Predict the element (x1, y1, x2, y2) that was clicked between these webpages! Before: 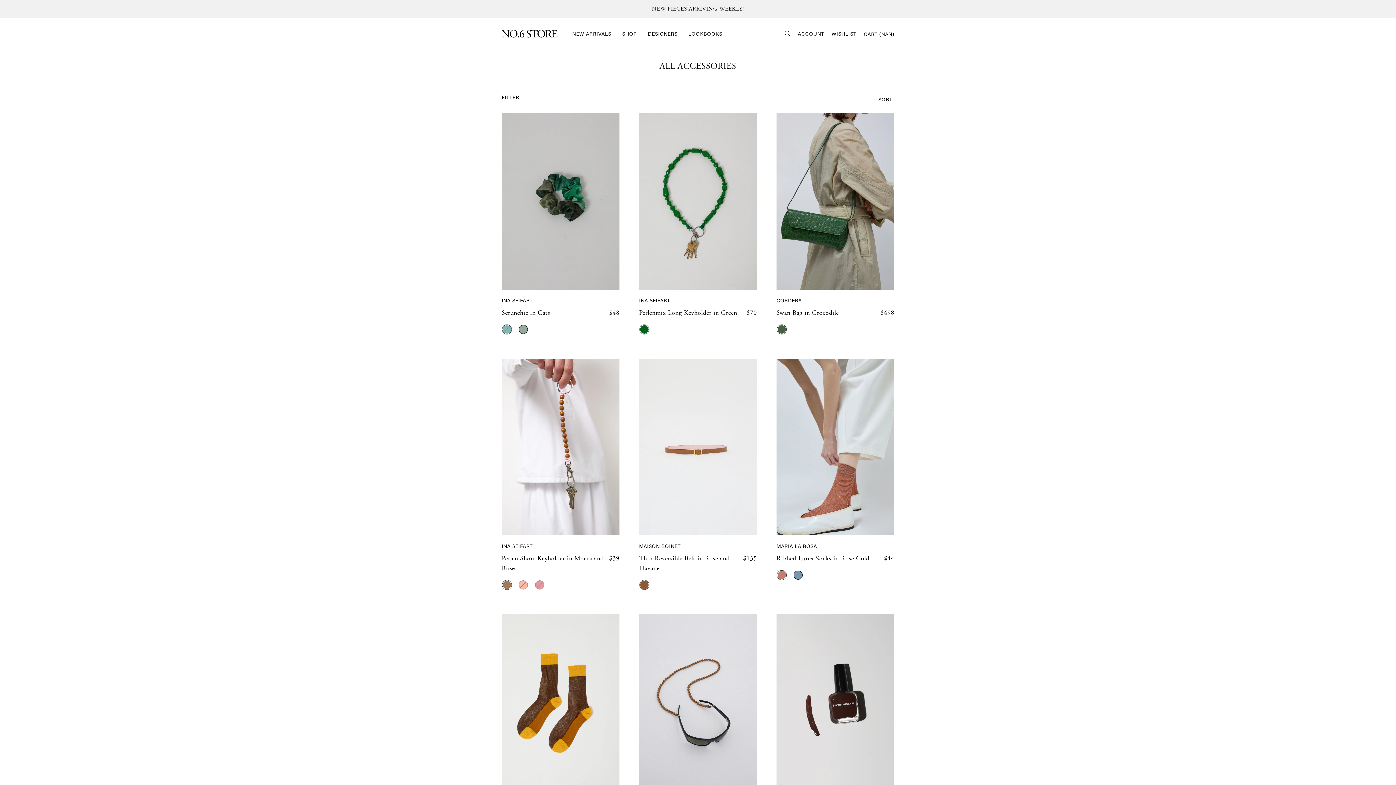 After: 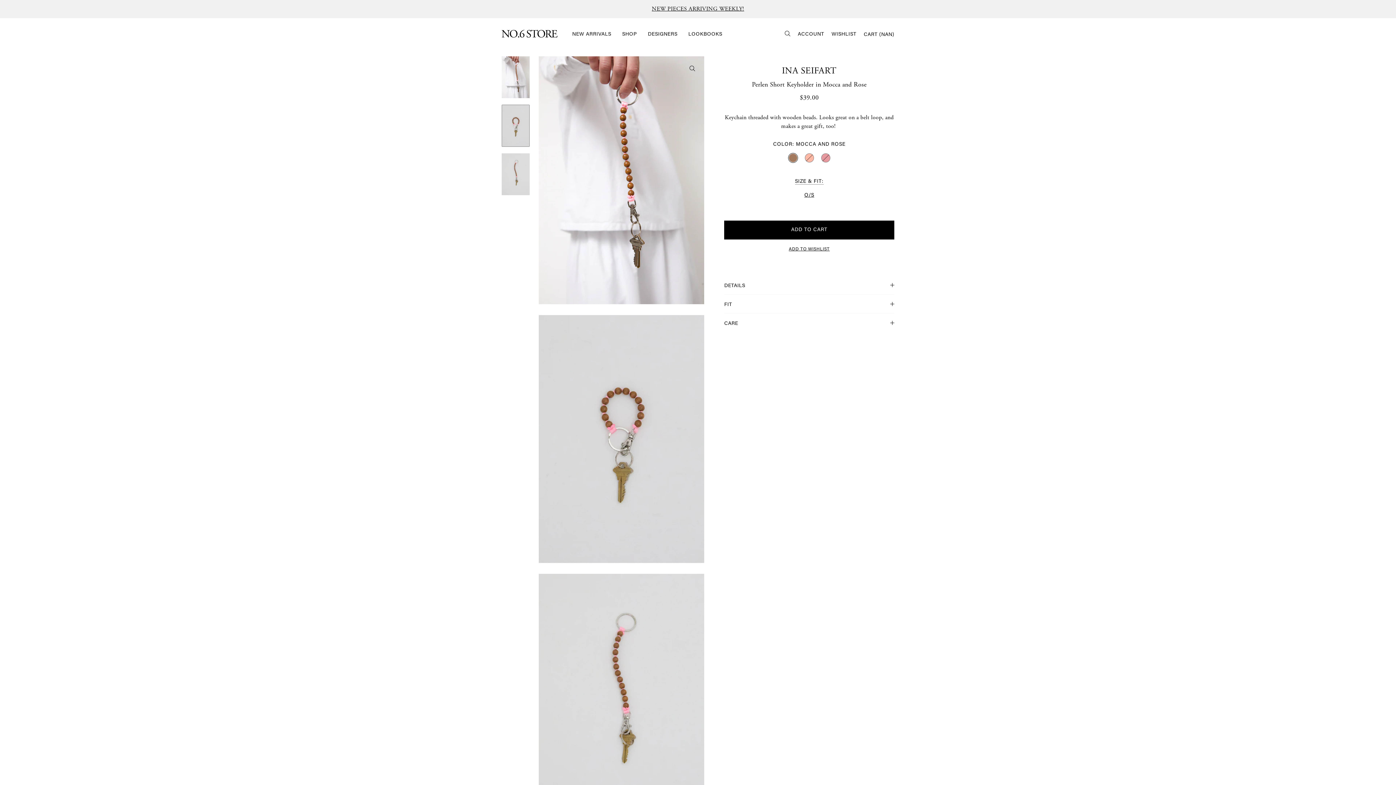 Action: bbox: (501, 358, 619, 535)